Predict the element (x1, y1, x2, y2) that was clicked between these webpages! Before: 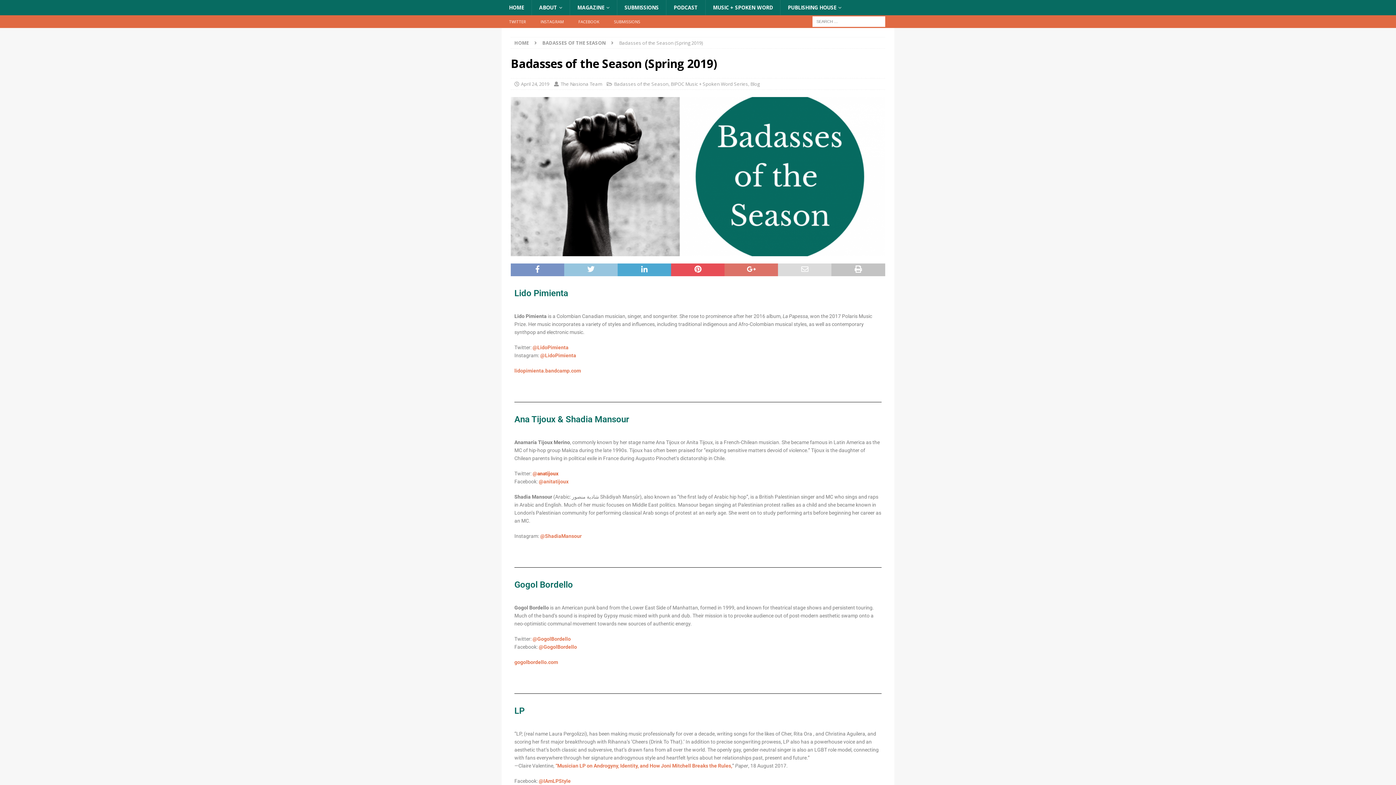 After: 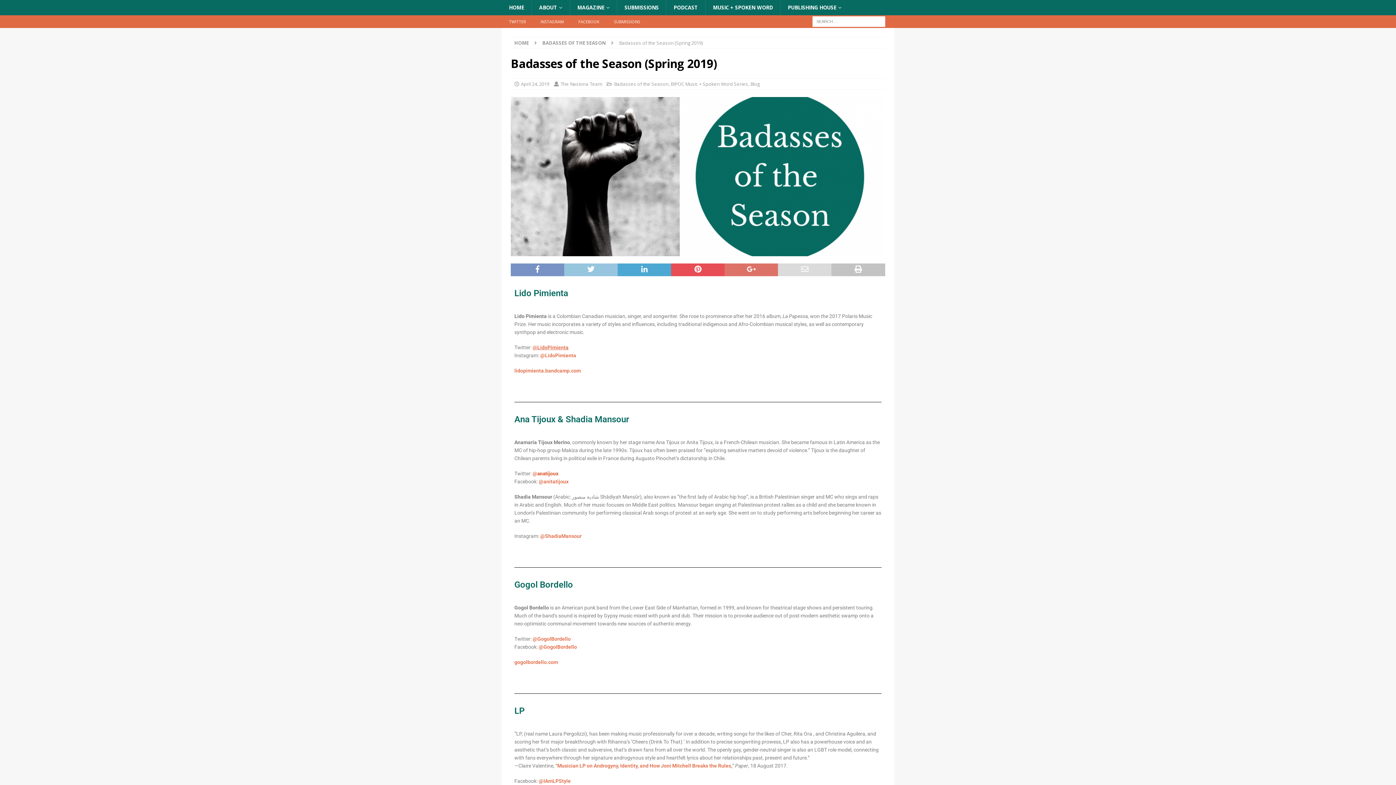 Action: bbox: (532, 344, 568, 350) label: @LidoPimienta